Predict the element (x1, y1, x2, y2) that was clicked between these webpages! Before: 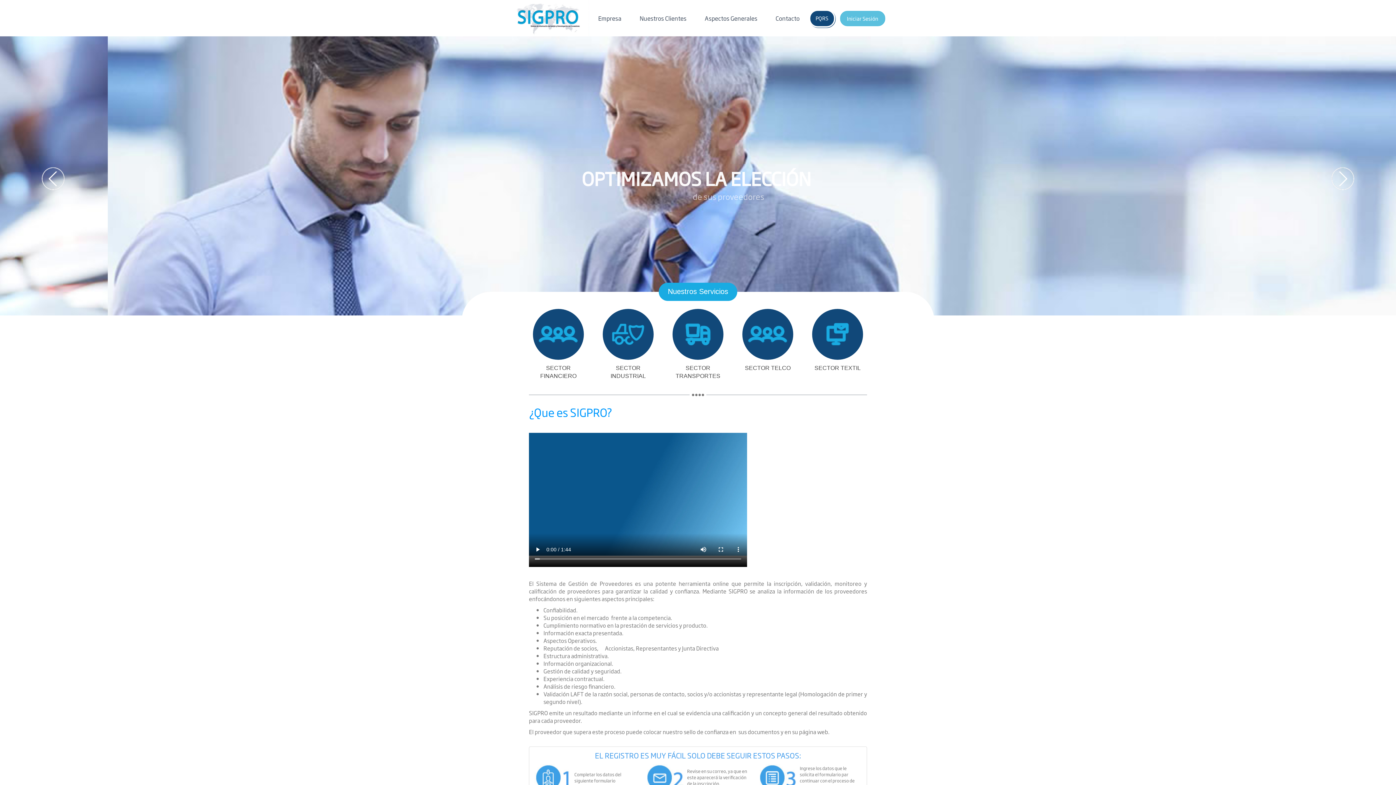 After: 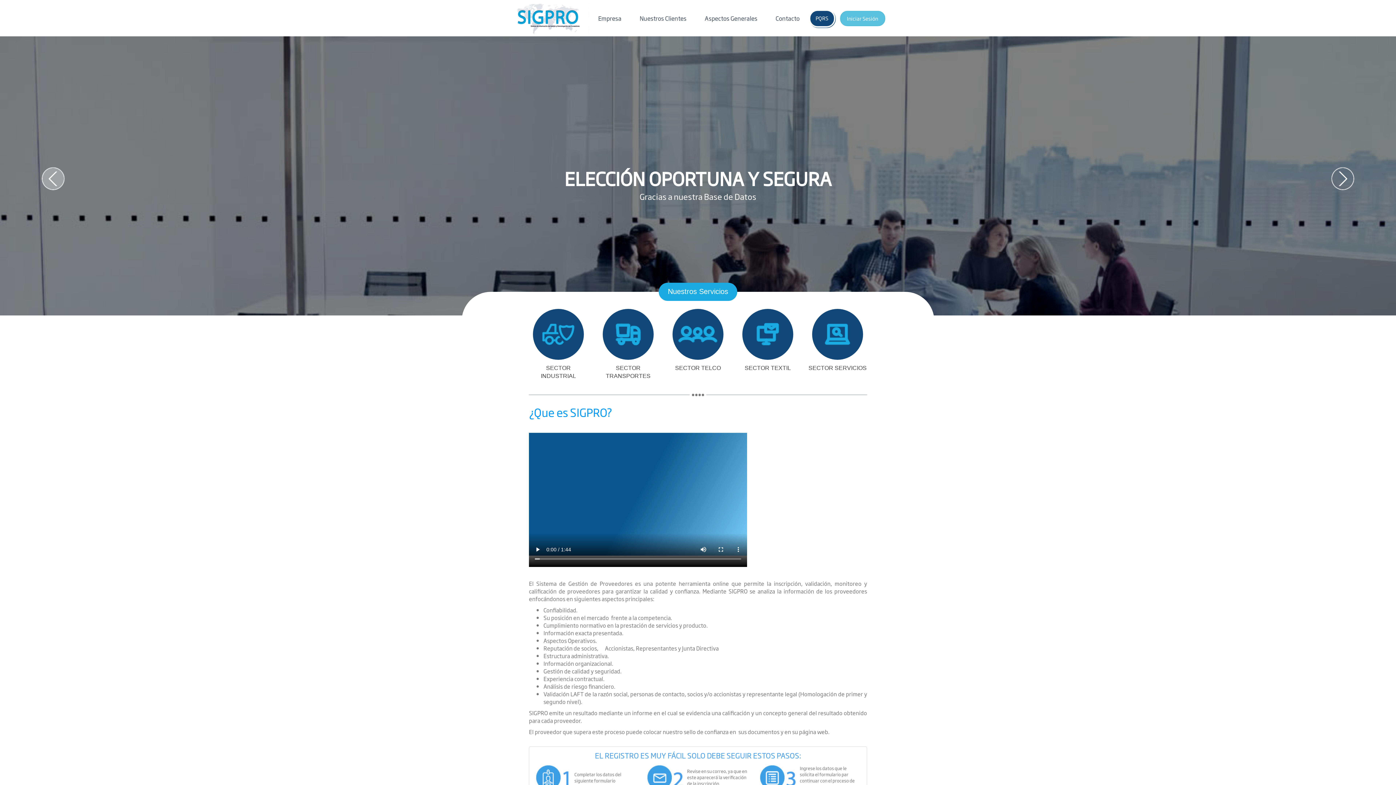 Action: bbox: (41, 167, 65, 190)